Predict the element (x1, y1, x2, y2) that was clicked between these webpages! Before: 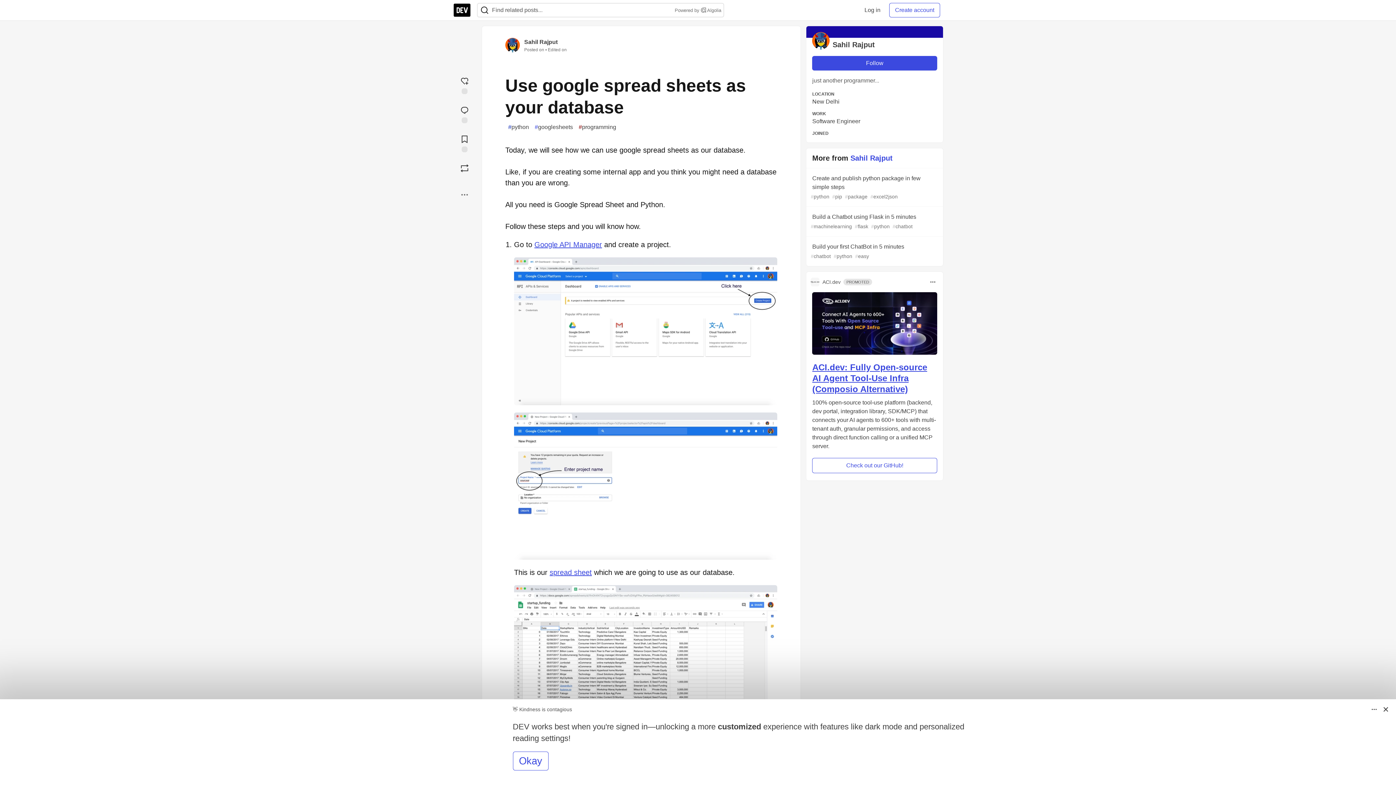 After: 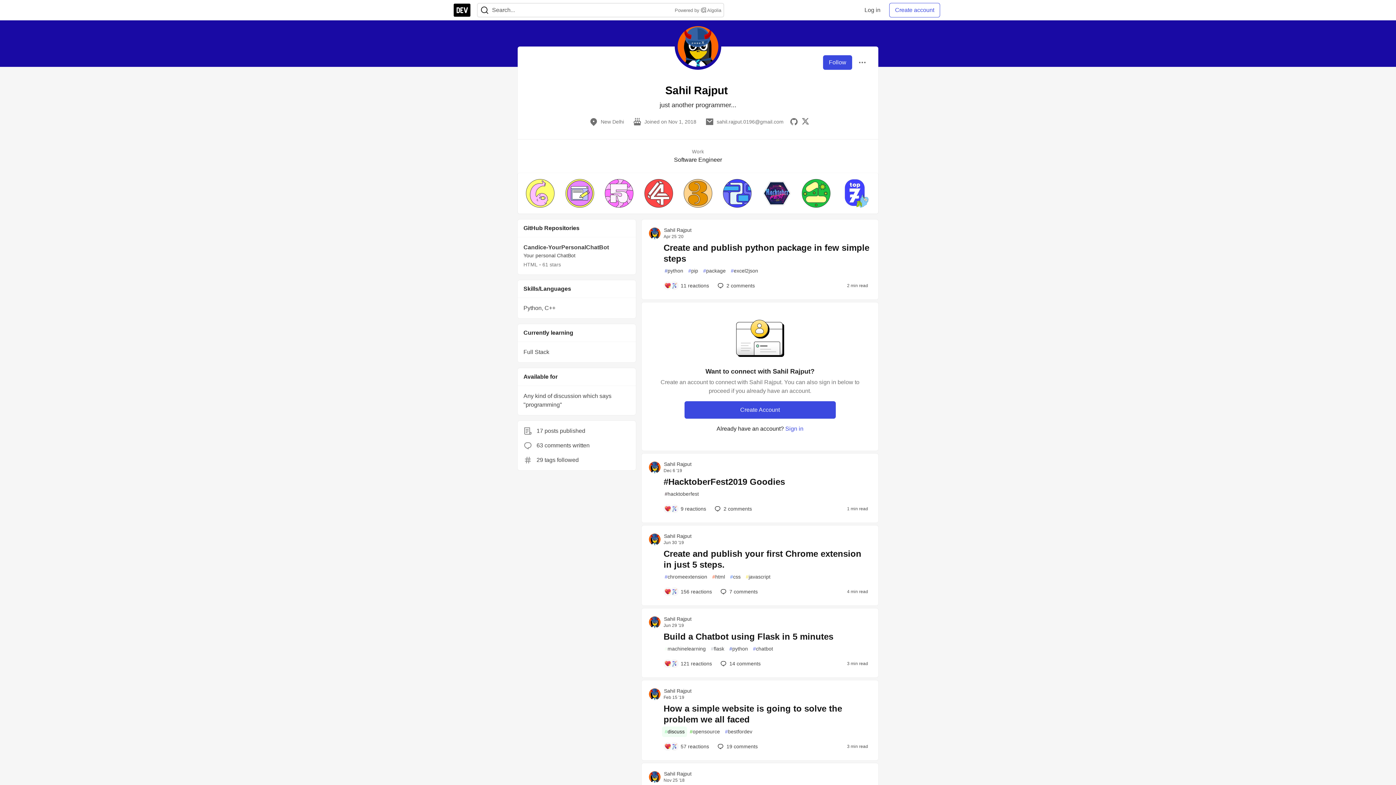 Action: label: Sahil Rajput bbox: (812, 32, 937, 50)